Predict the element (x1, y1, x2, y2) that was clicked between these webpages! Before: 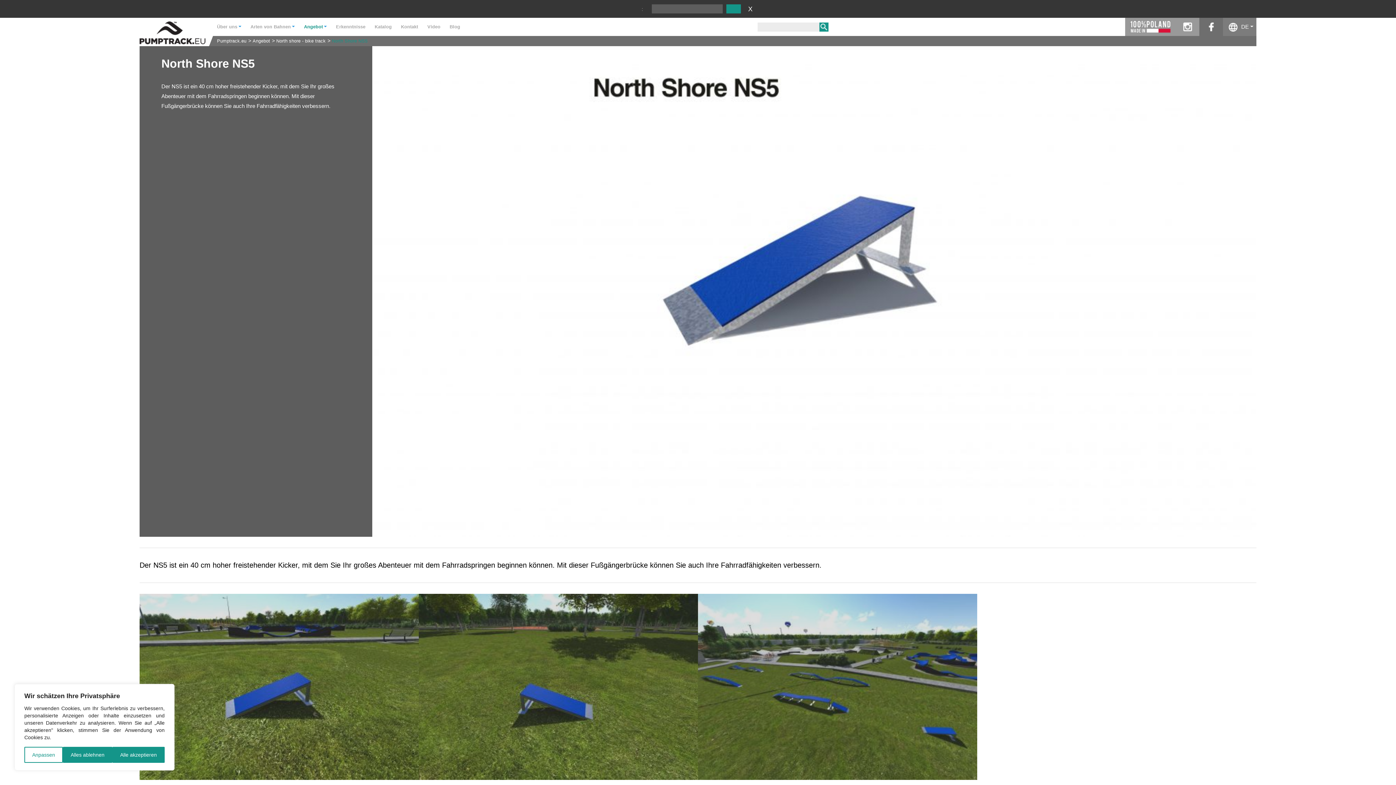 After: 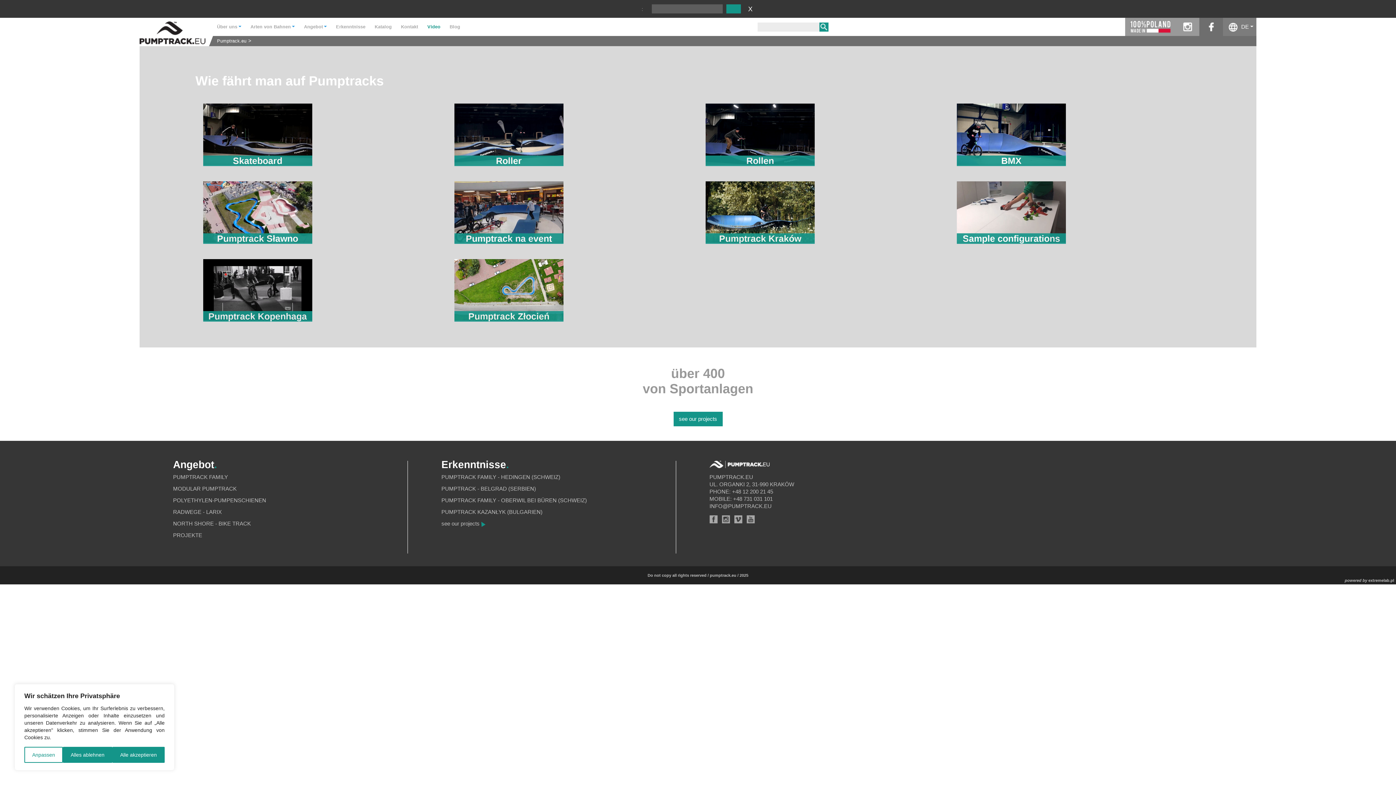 Action: label: Video bbox: (423, 17, 444, 36)